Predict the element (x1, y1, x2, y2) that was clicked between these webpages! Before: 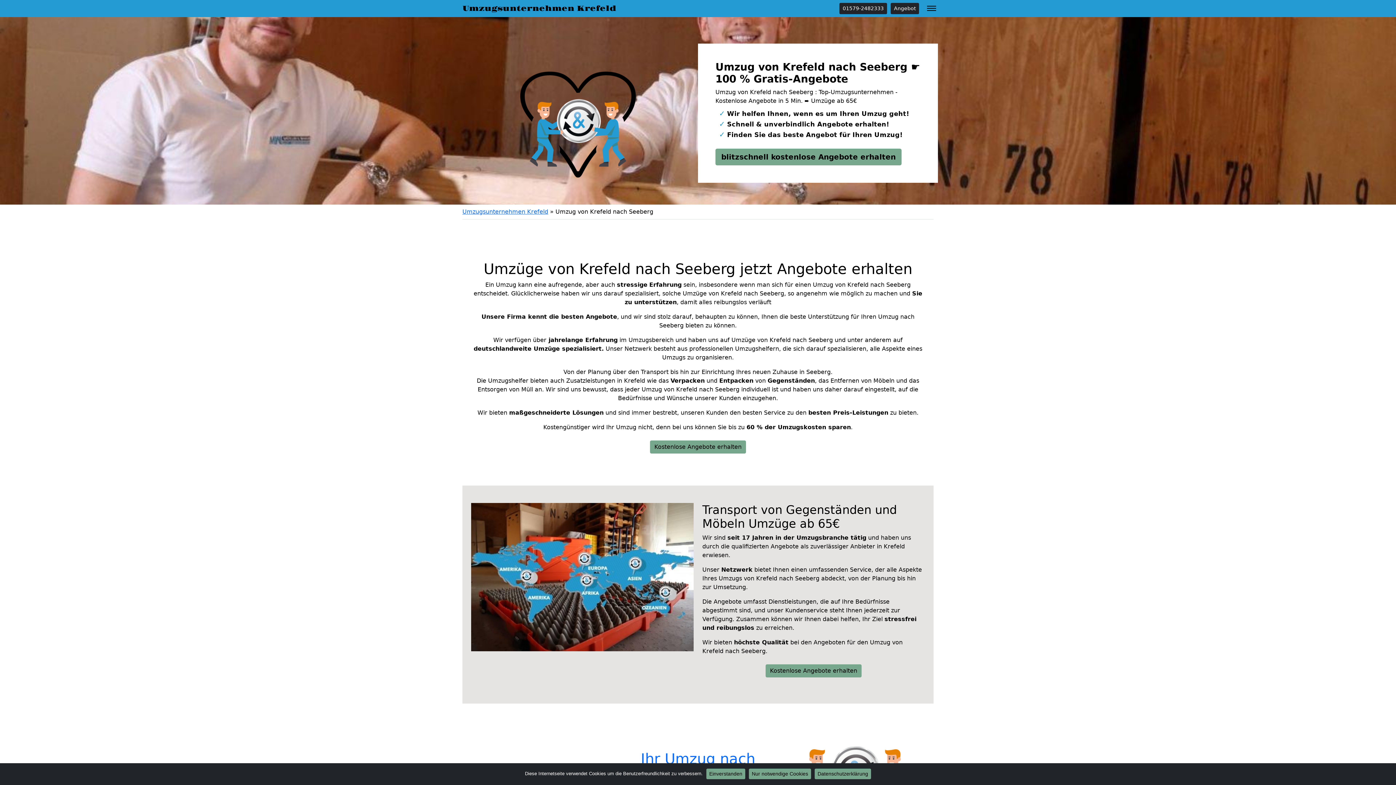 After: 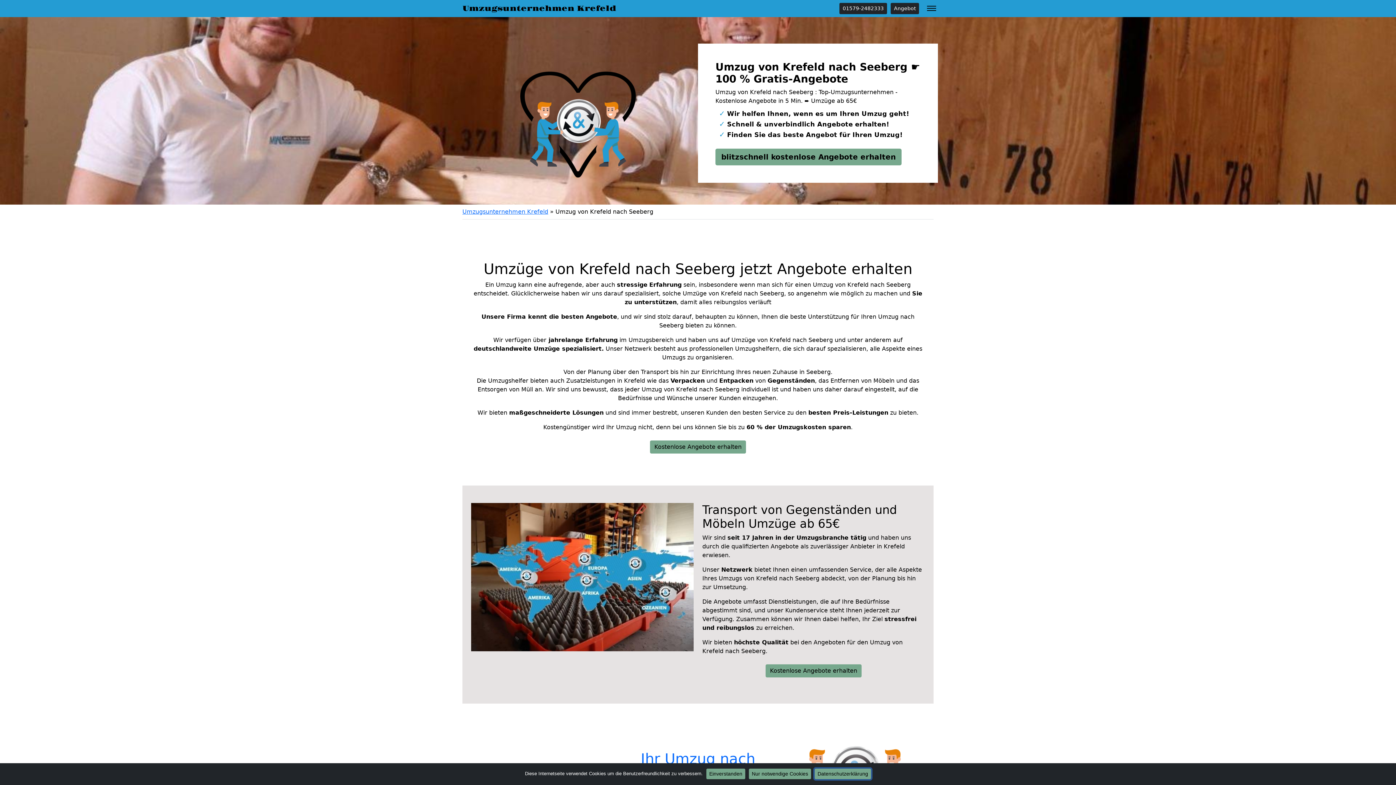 Action: label: Datenschutzerklärung bbox: (814, 769, 871, 779)